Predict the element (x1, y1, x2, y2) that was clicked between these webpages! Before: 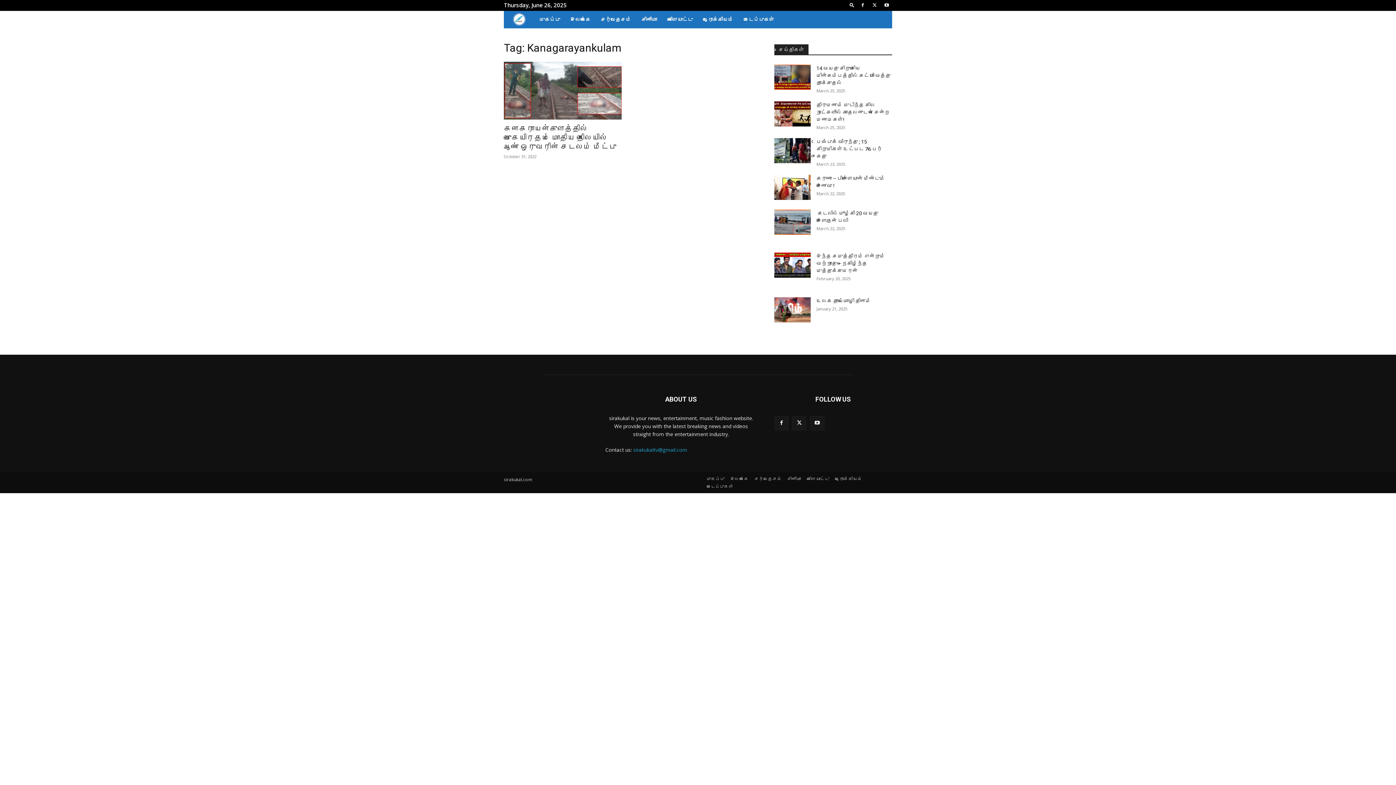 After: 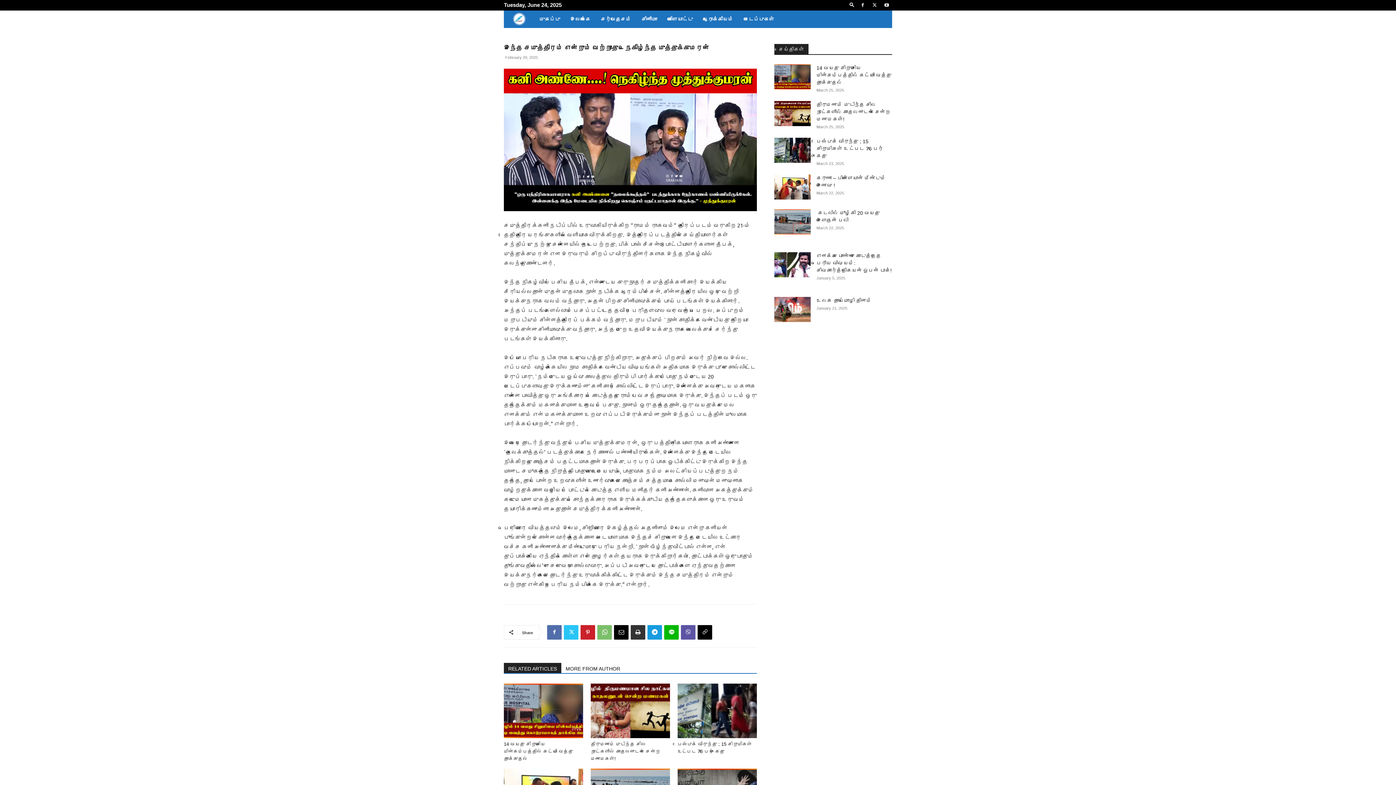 Action: label: இந்த சமுத்திரம் என்றும் வற்றாது – நெகிழ்ந்த முத்துக்குமரன் bbox: (816, 253, 885, 273)